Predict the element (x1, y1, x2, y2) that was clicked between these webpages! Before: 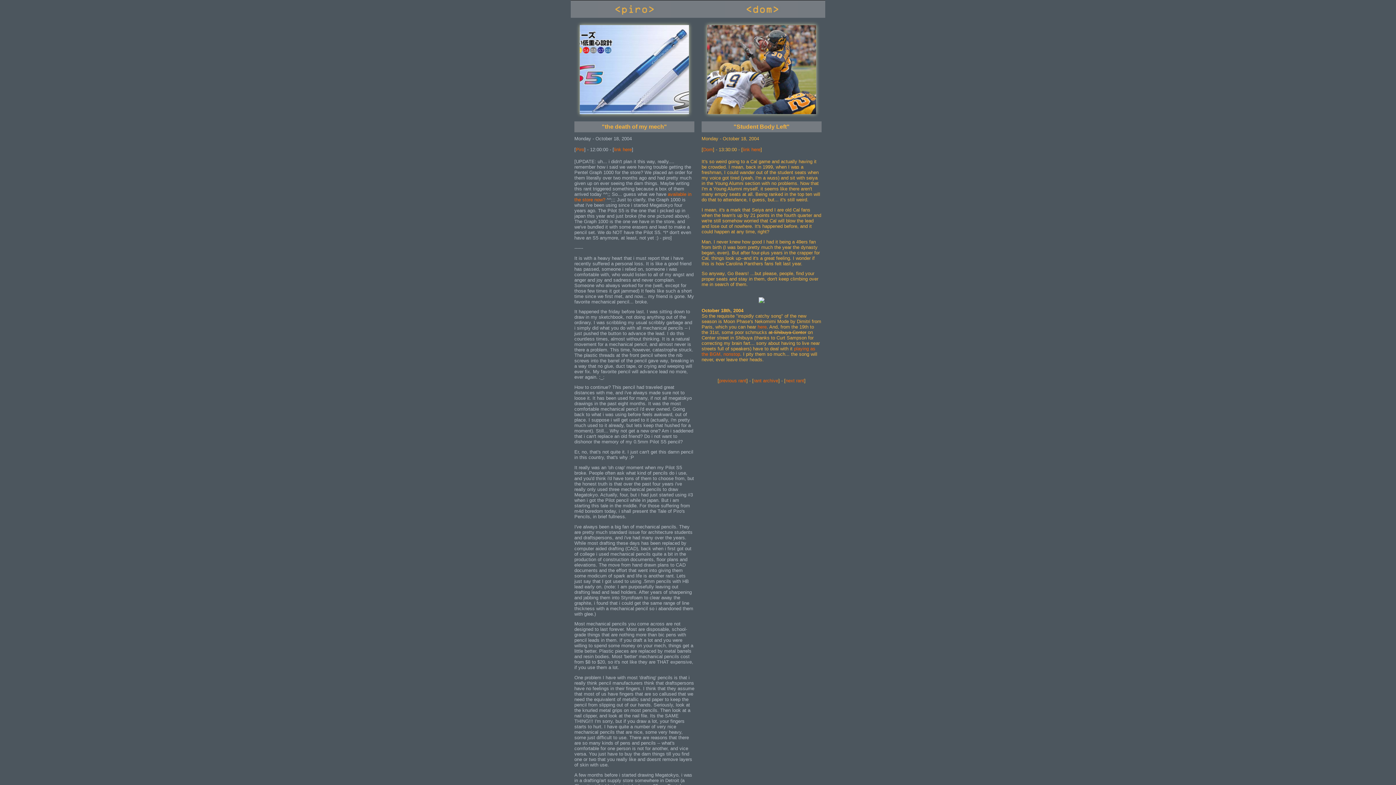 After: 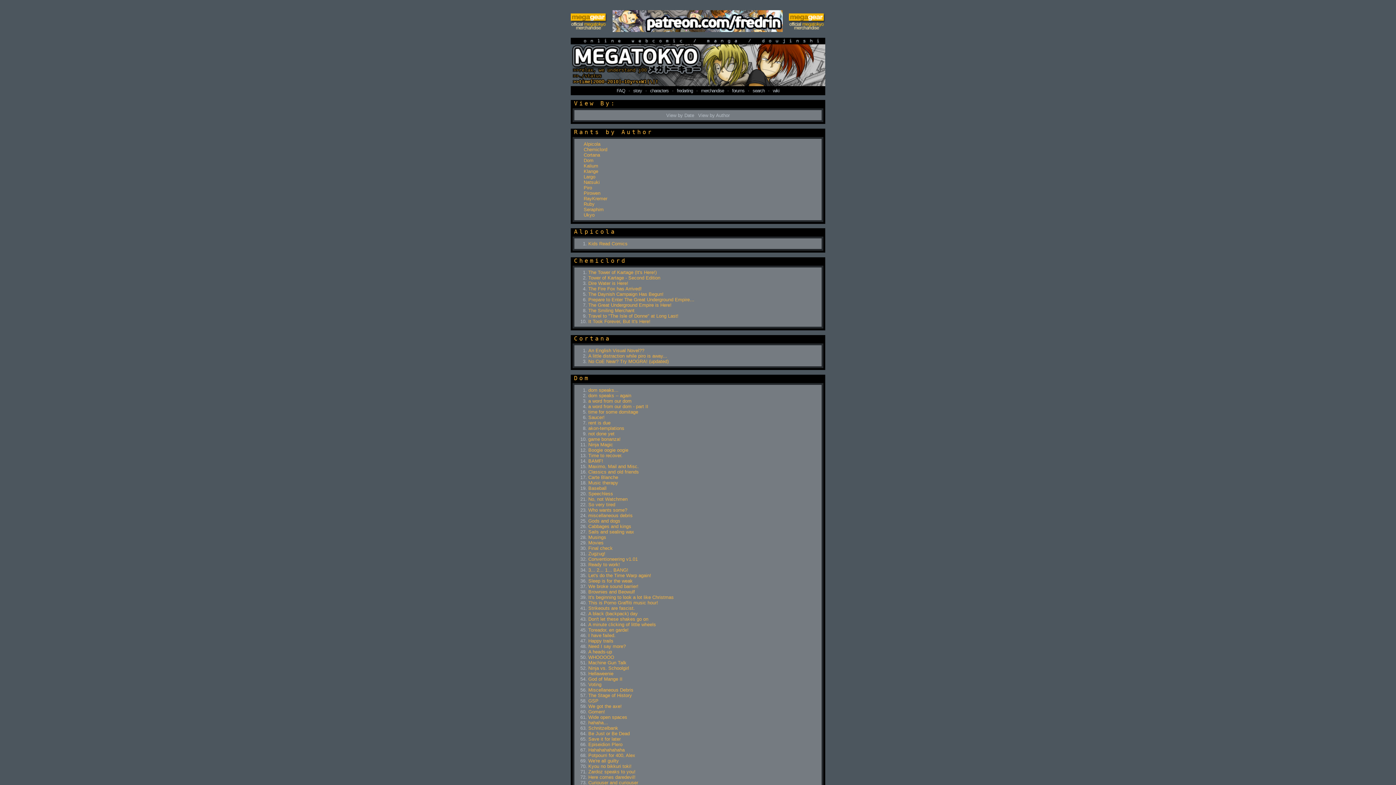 Action: label: rant archive bbox: (753, 378, 778, 383)